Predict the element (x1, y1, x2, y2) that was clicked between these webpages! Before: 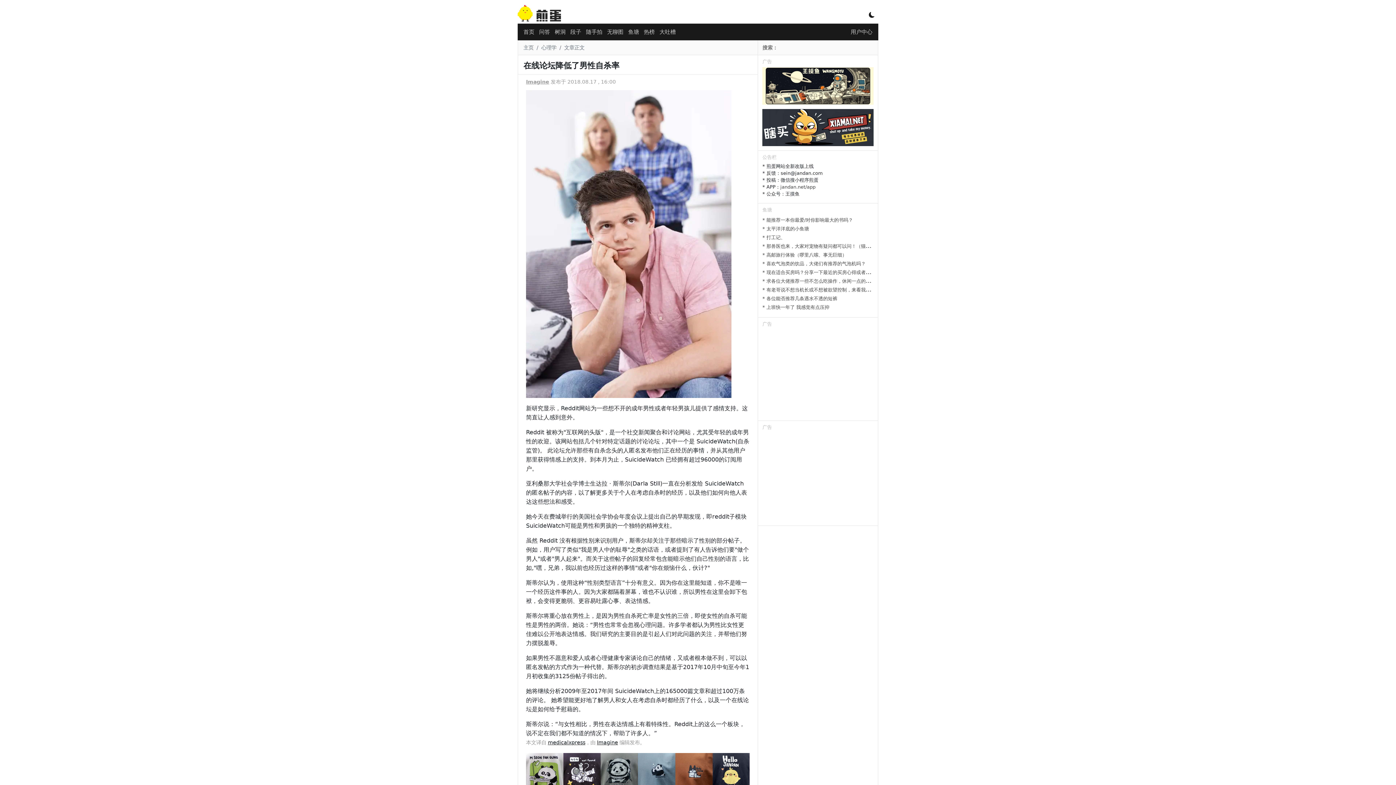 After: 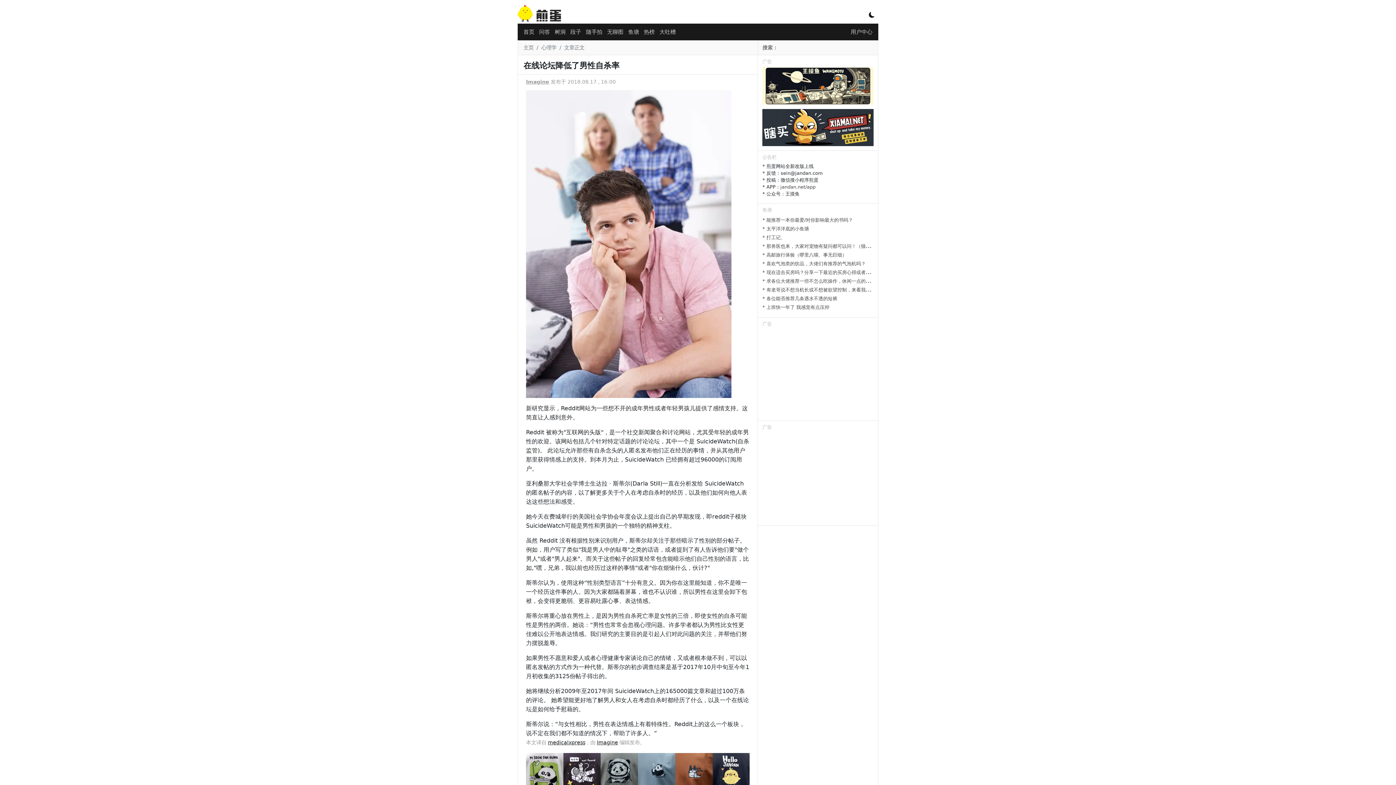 Action: bbox: (762, 82, 873, 88)